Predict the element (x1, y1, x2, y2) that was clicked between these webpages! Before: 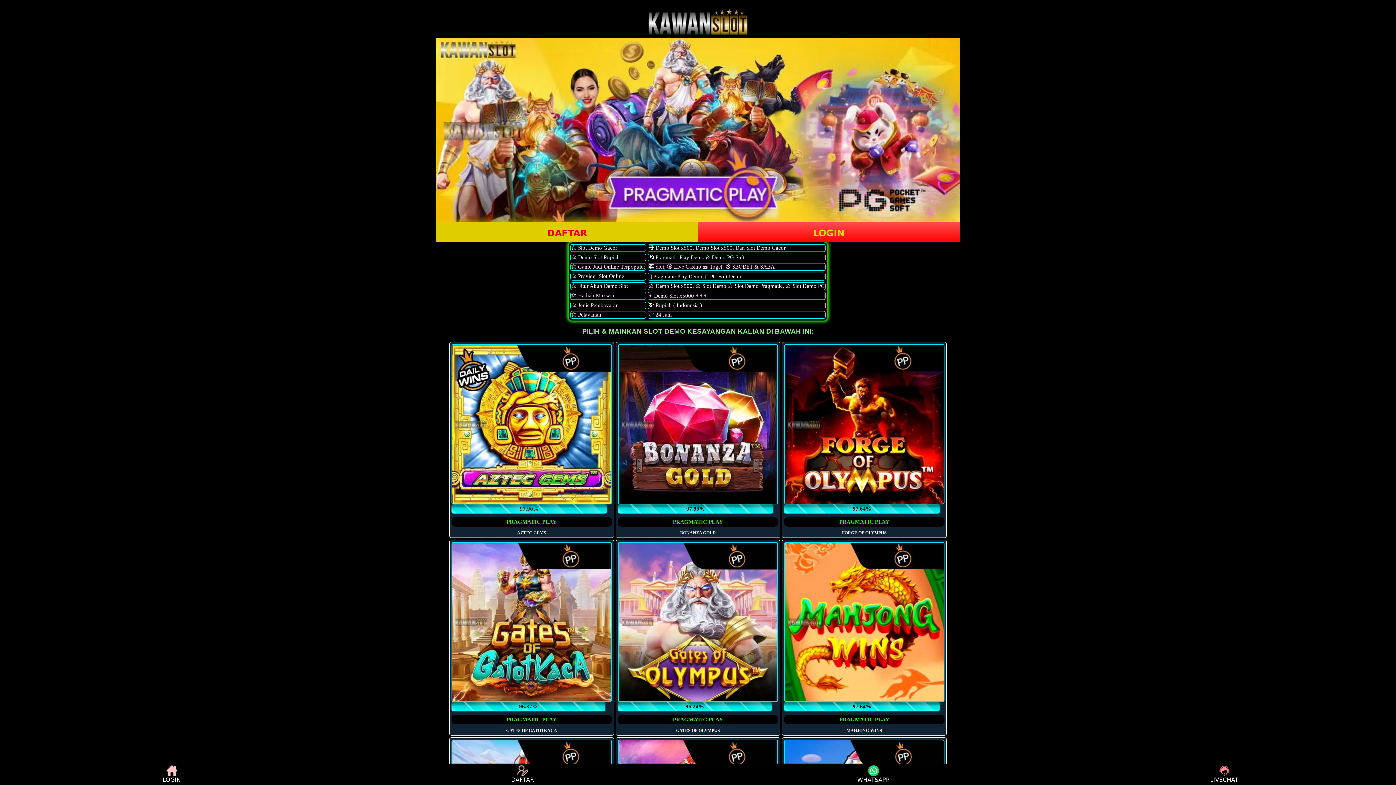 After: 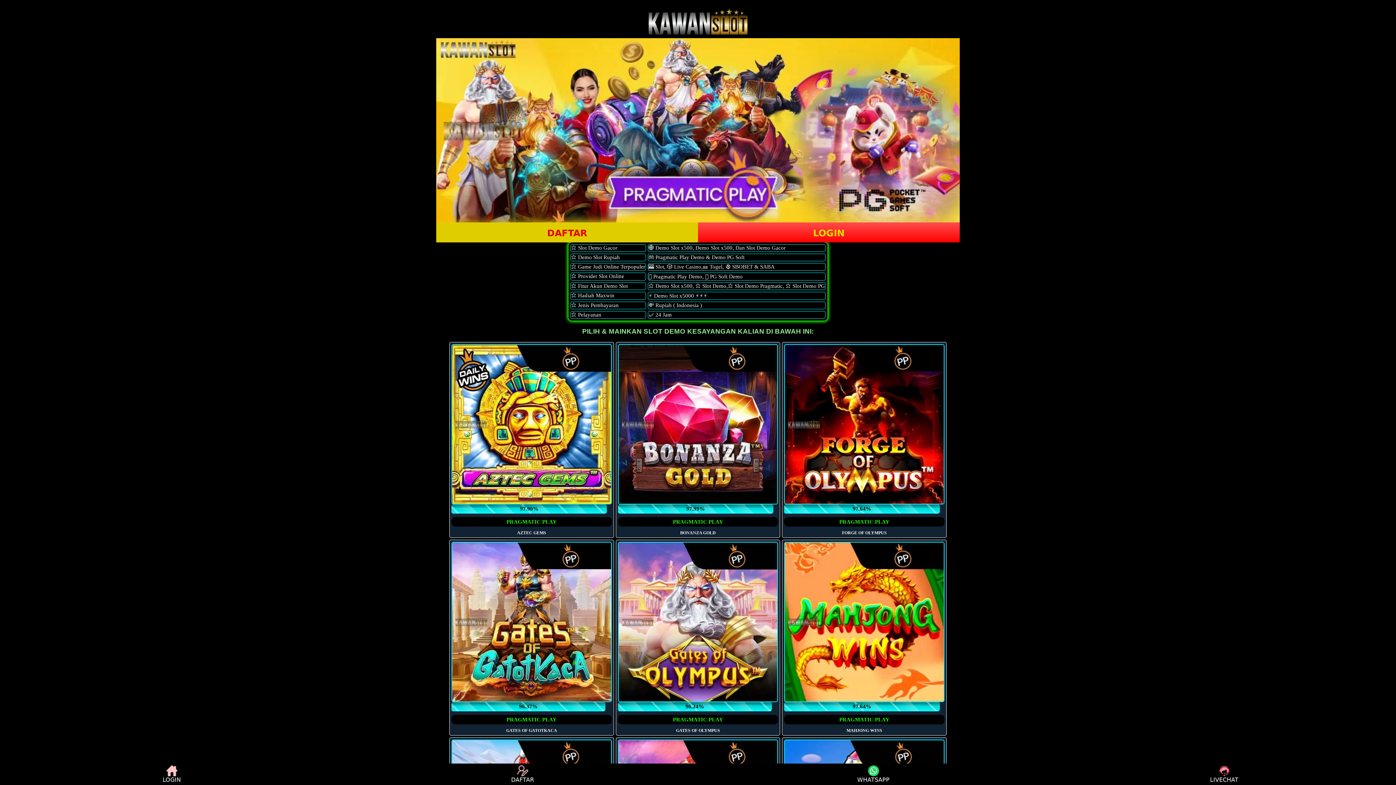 Action: label: WHATSAPP bbox: (701, 765, 1045, 783)